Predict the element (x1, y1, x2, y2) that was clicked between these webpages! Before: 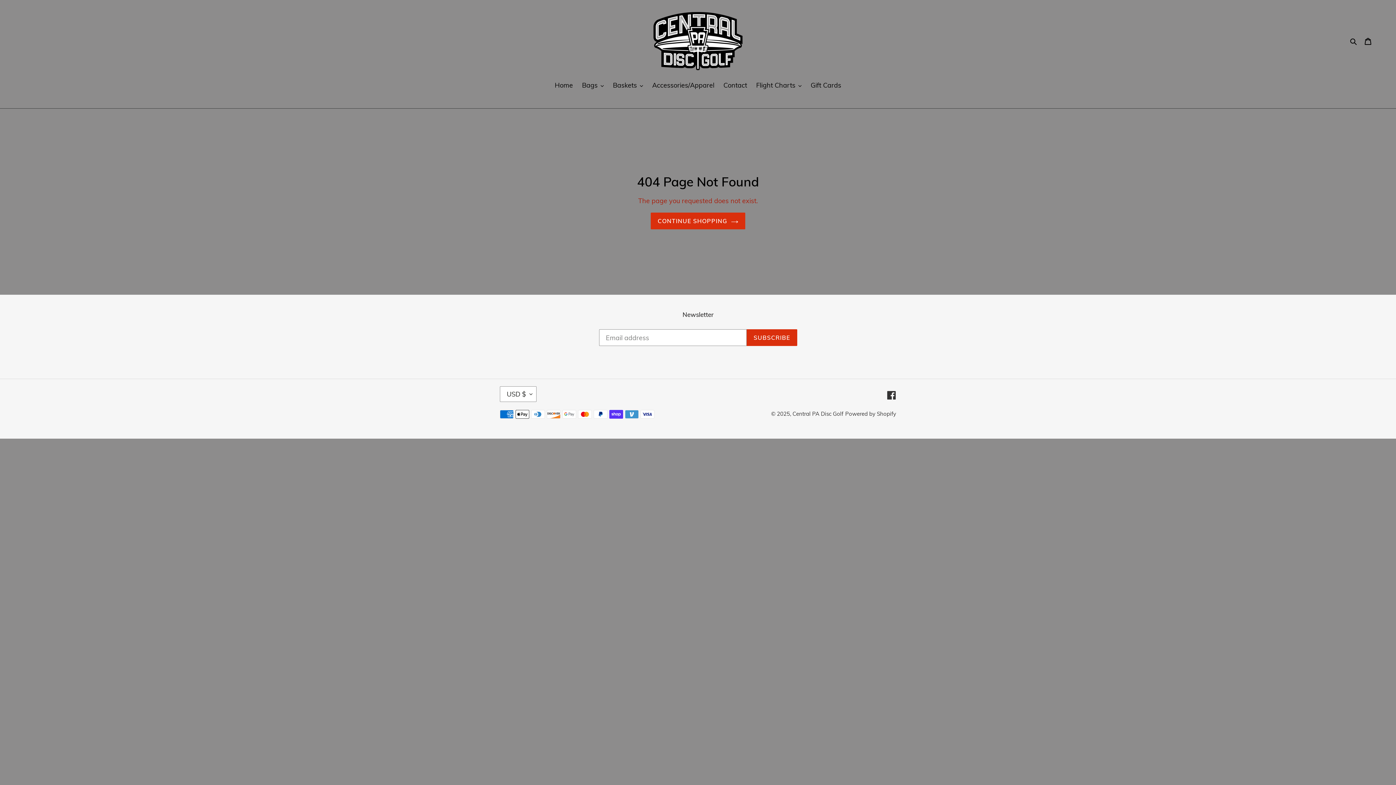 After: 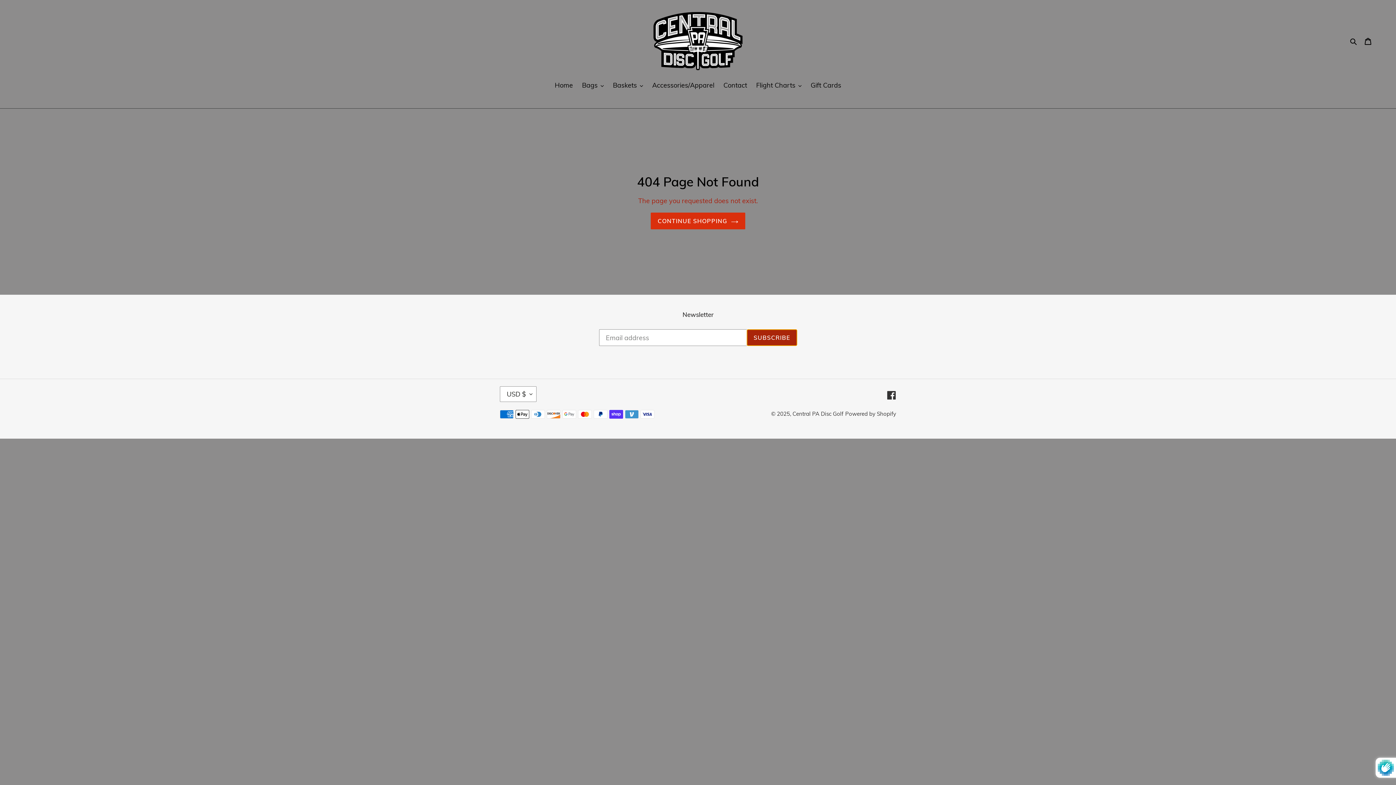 Action: label: SUBSCRIBE bbox: (746, 329, 797, 346)